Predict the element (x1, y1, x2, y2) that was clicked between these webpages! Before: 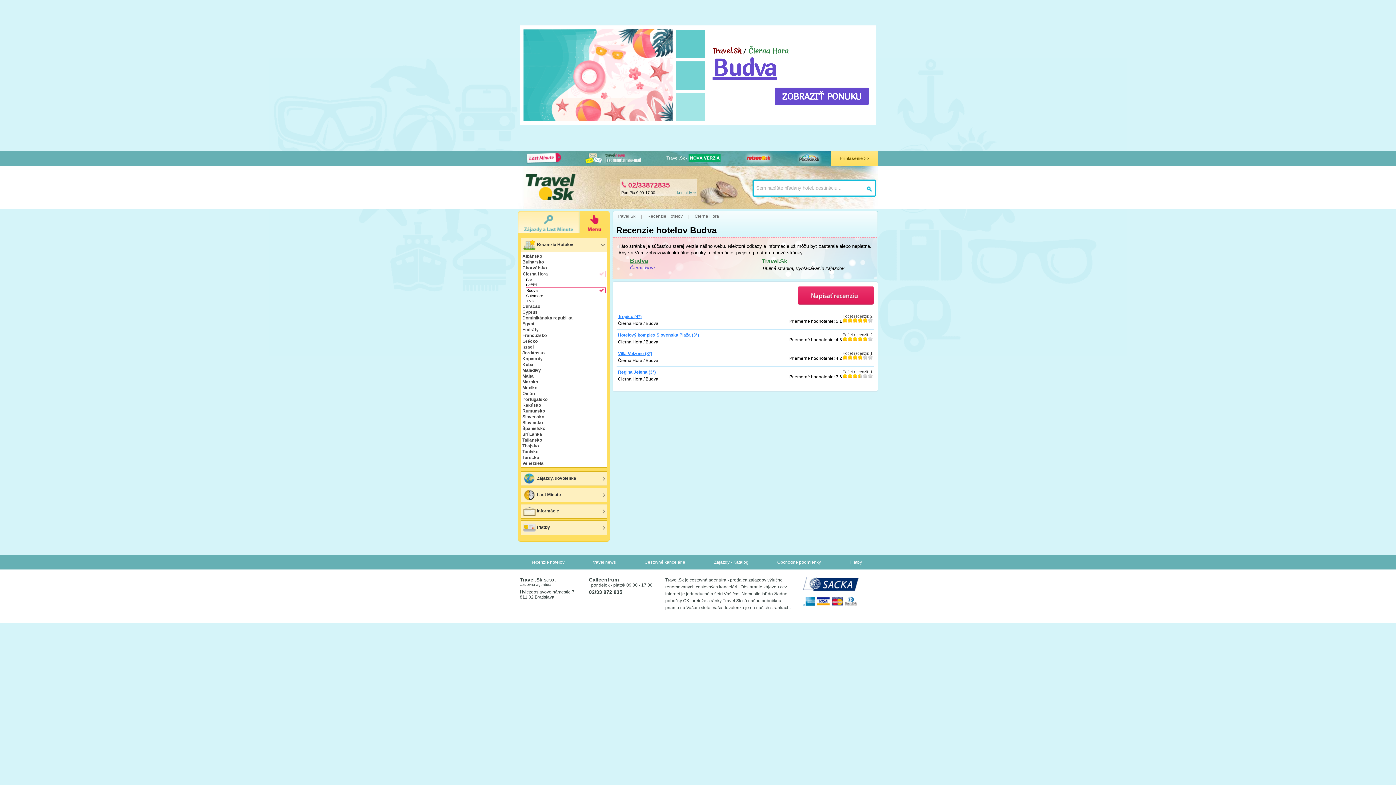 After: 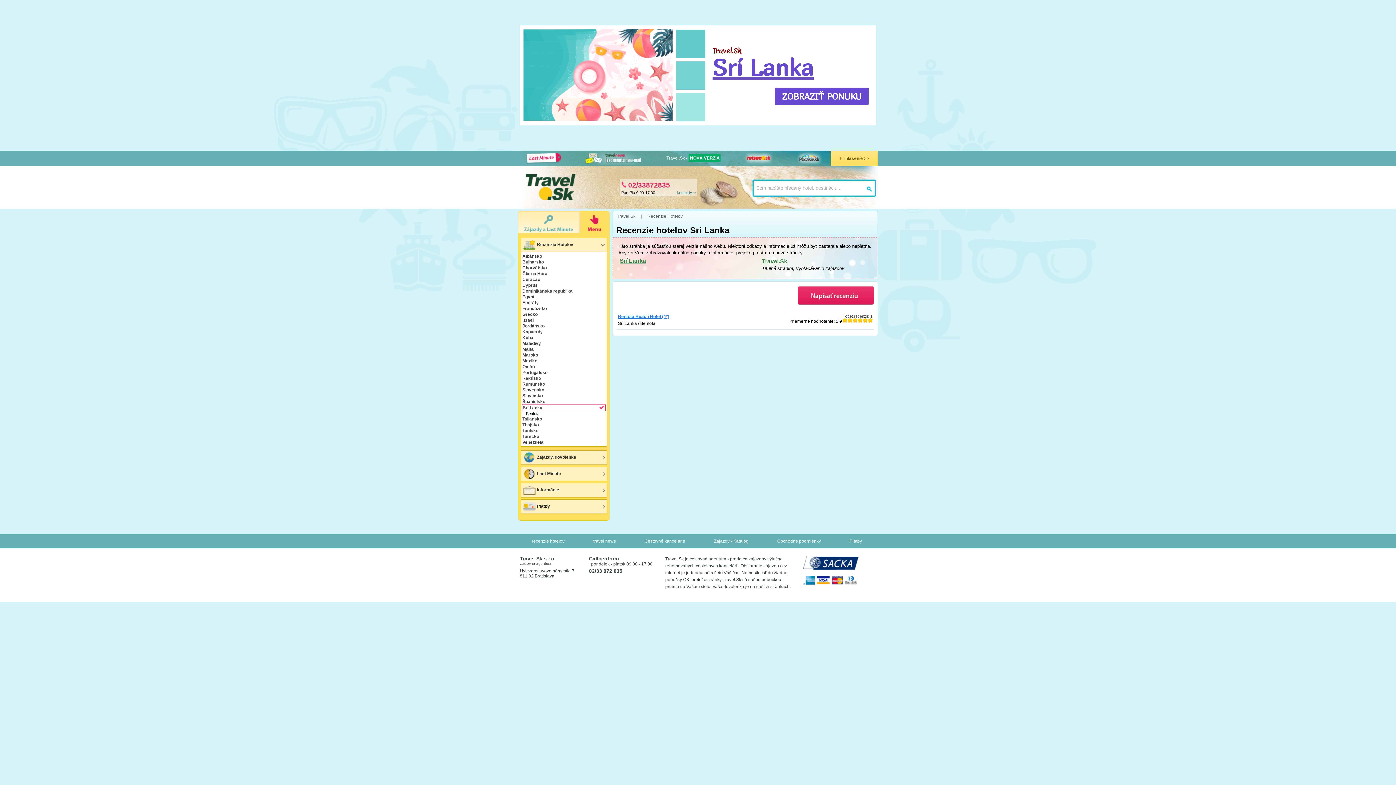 Action: bbox: (522, 431, 599, 437) label: Srí Lanka